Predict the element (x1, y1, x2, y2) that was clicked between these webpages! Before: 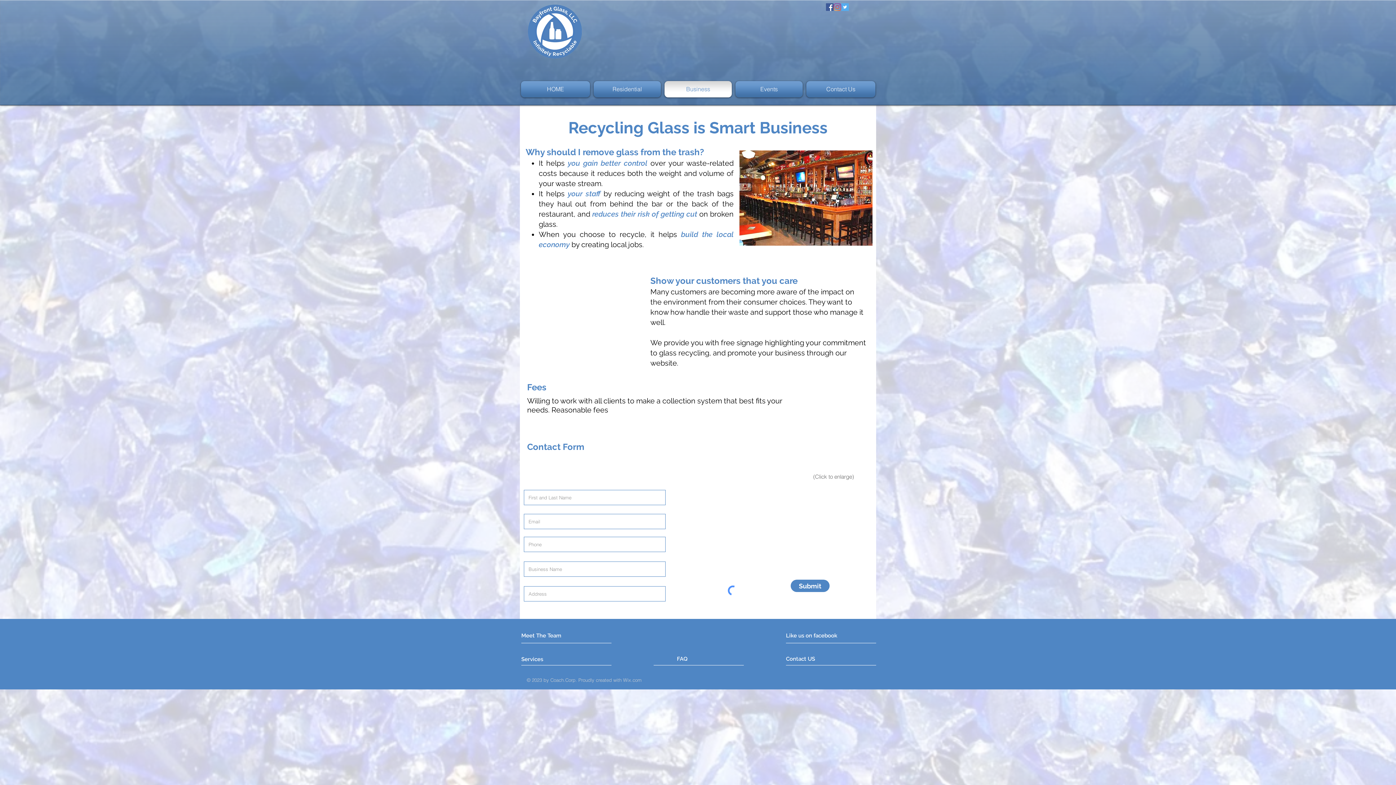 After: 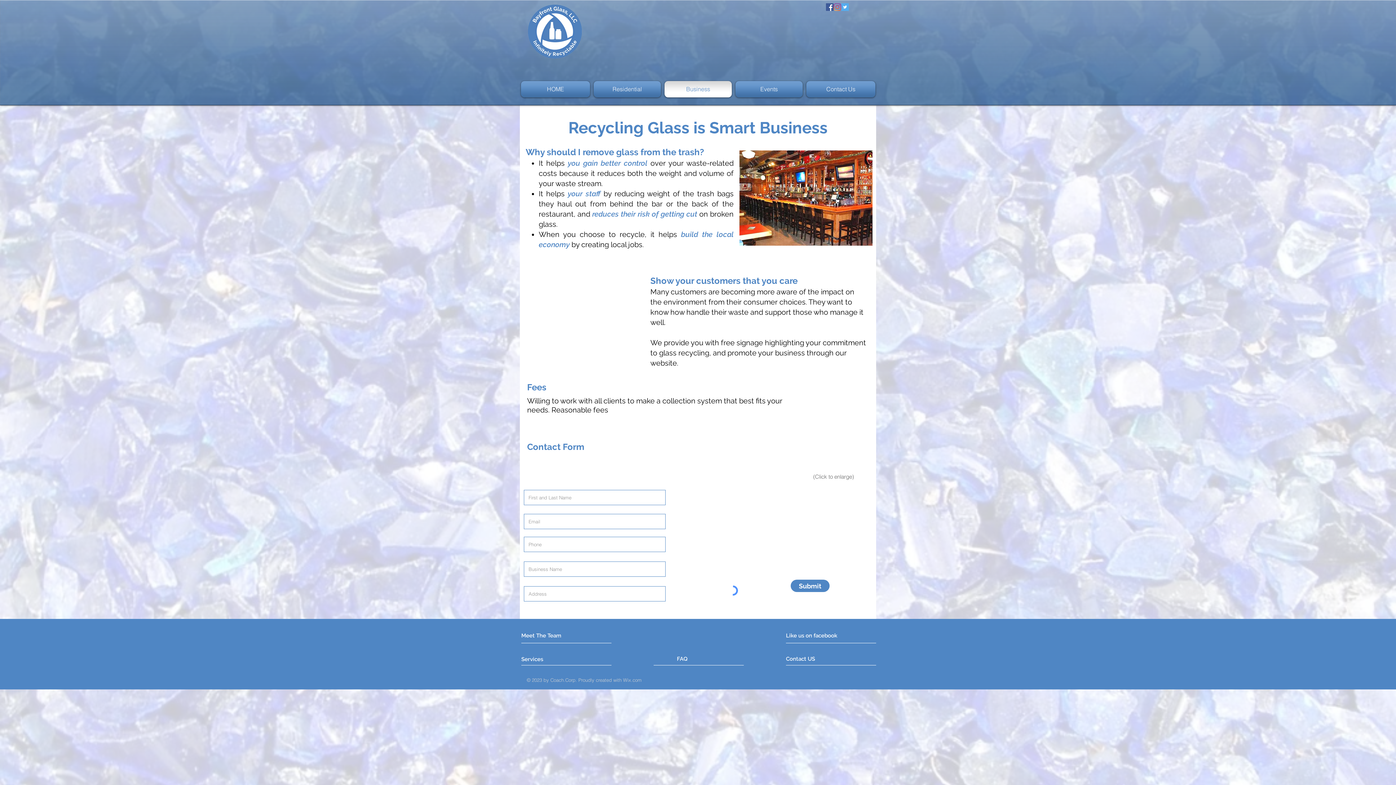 Action: bbox: (841, 3, 849, 10) label: Twitter Social Icon